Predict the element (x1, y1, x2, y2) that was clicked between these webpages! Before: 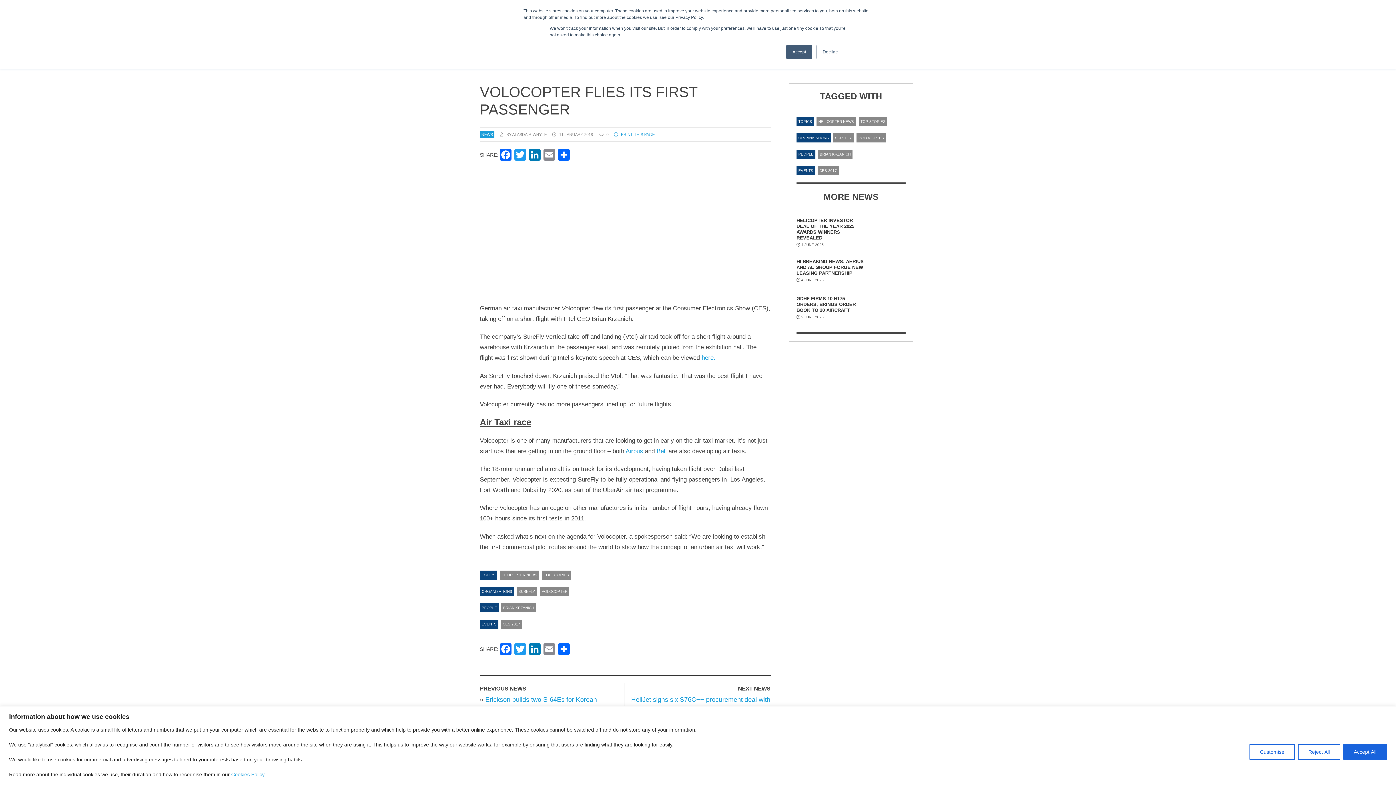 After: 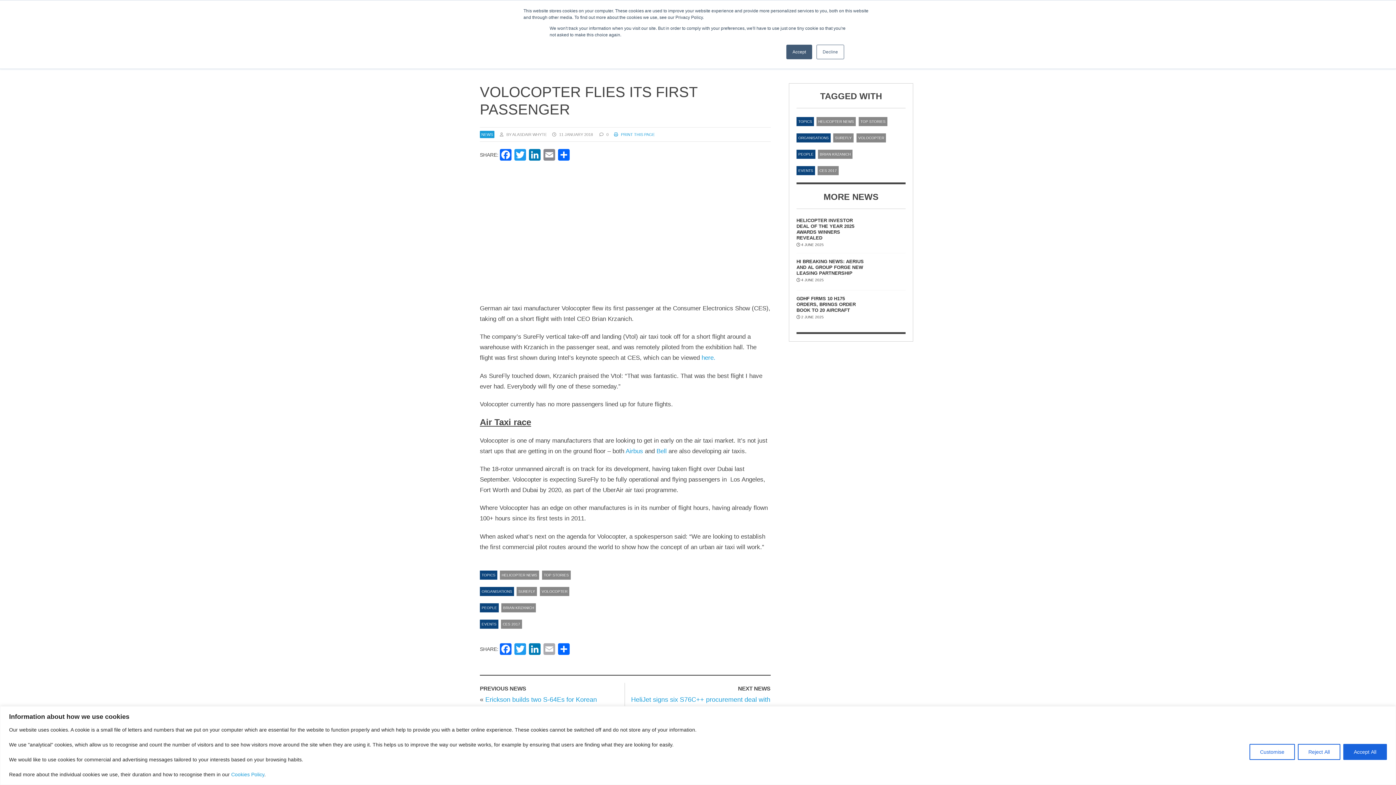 Action: label: Email bbox: (542, 643, 556, 657)